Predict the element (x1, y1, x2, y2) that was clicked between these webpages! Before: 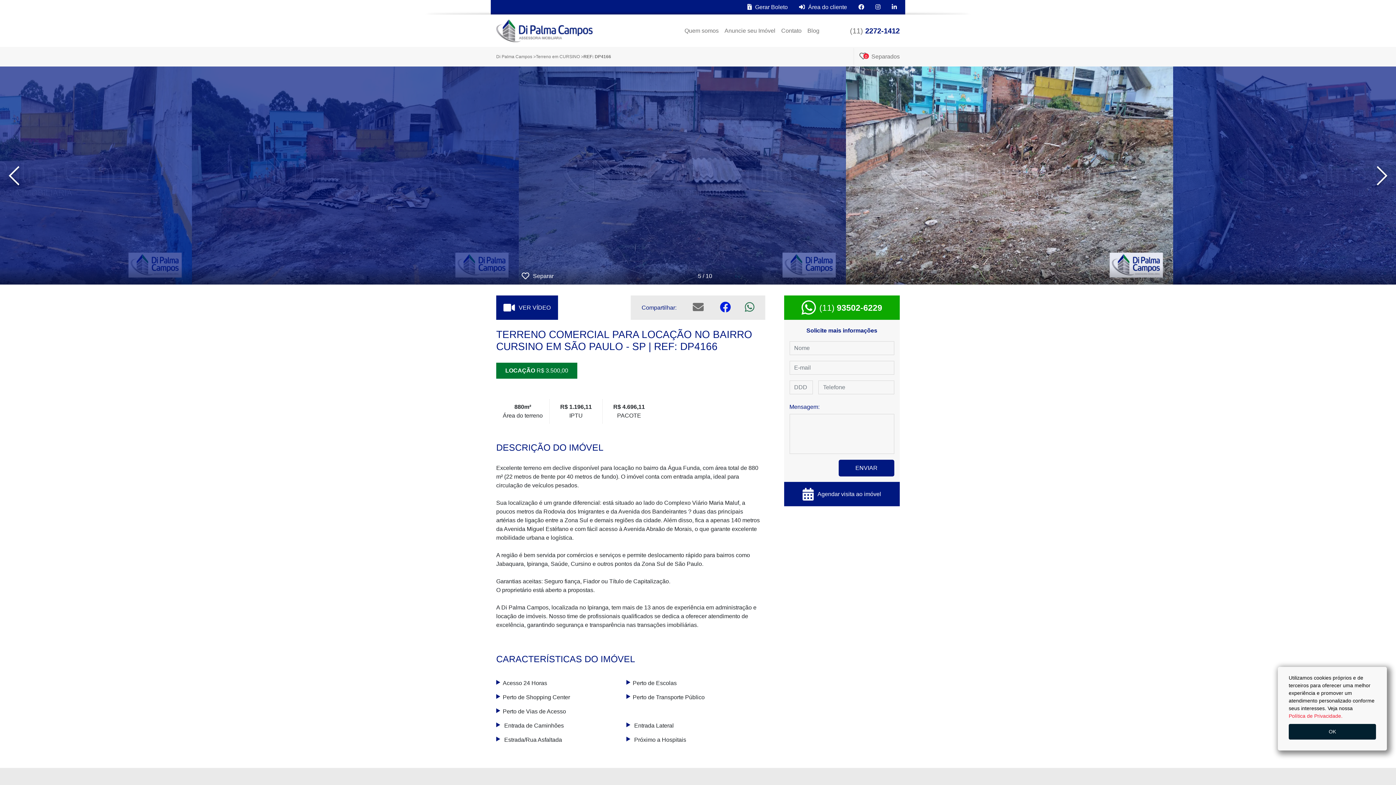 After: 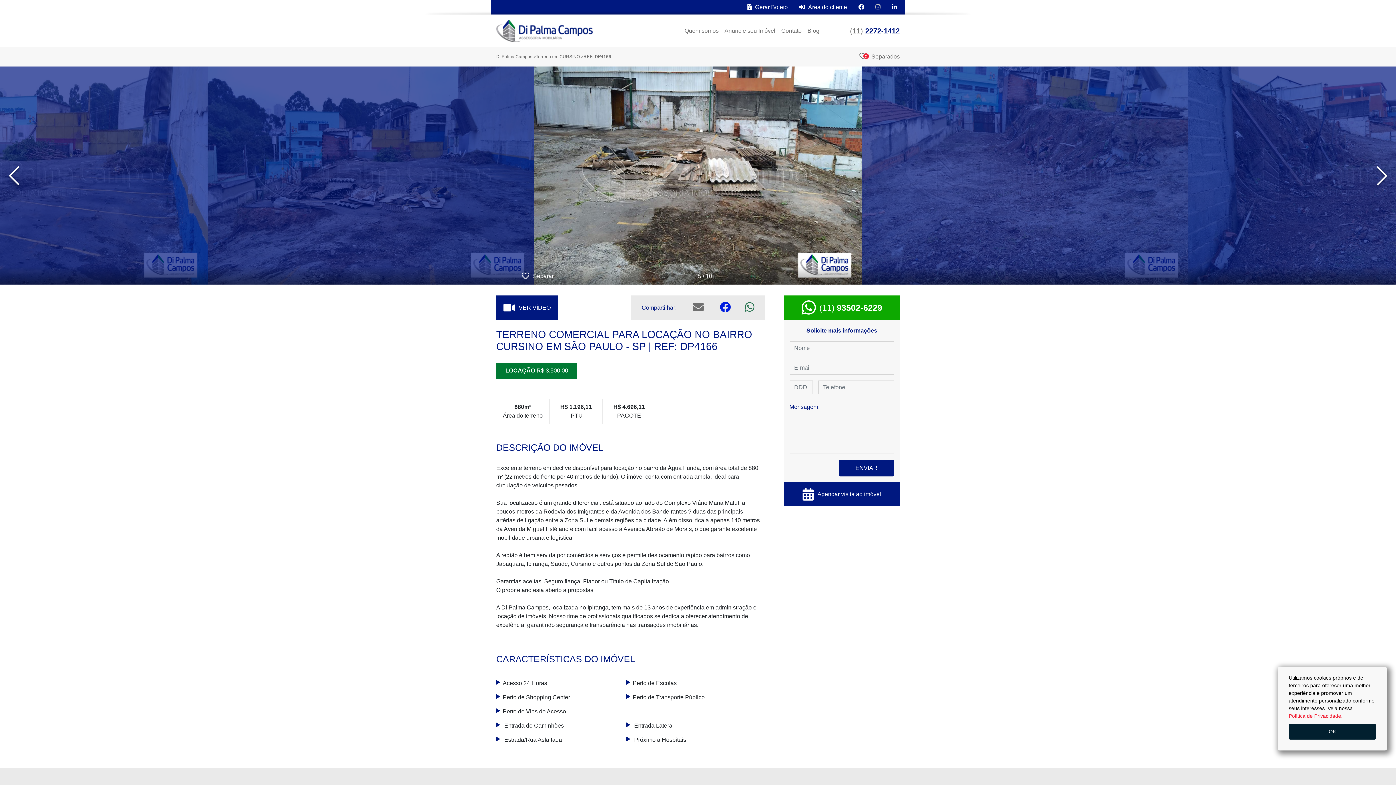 Action: bbox: (870, 0, 883, 14)